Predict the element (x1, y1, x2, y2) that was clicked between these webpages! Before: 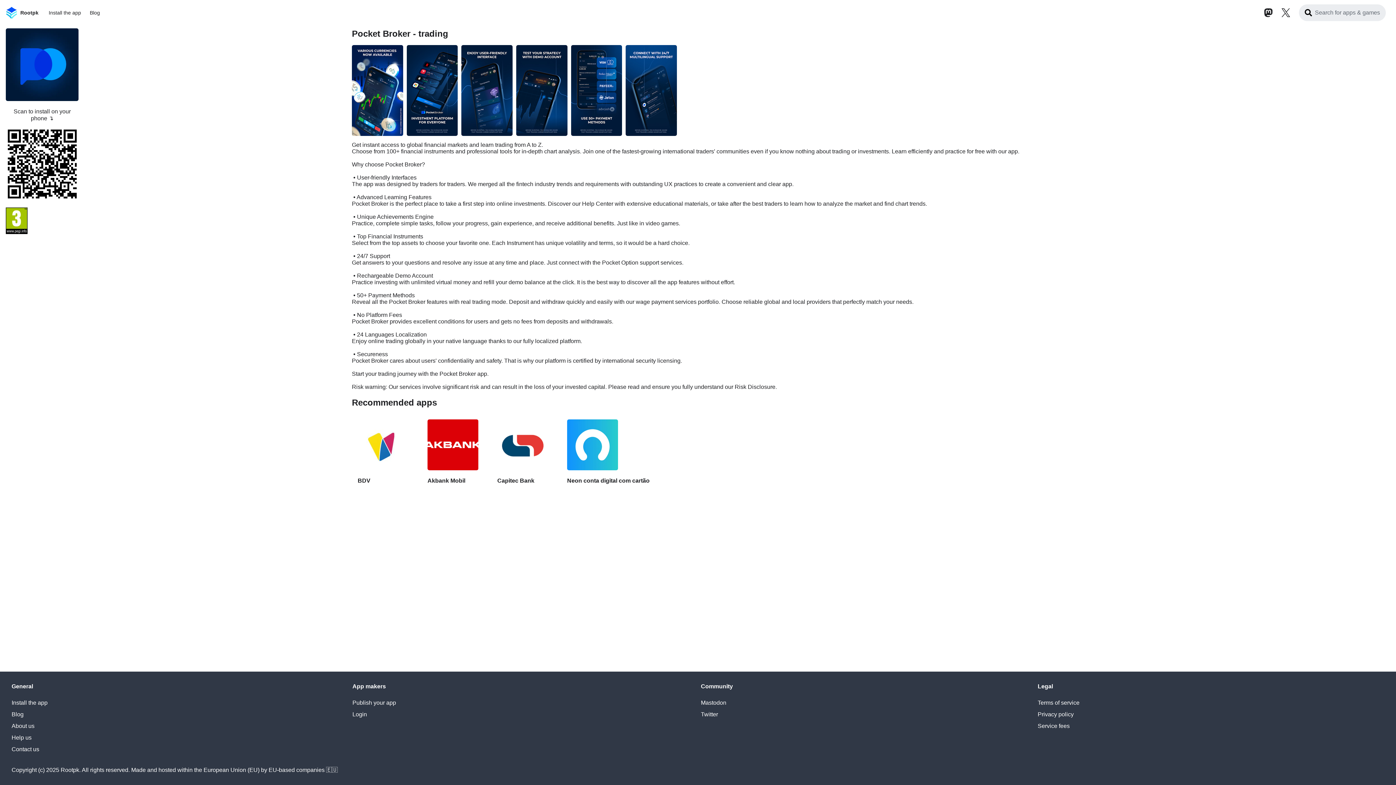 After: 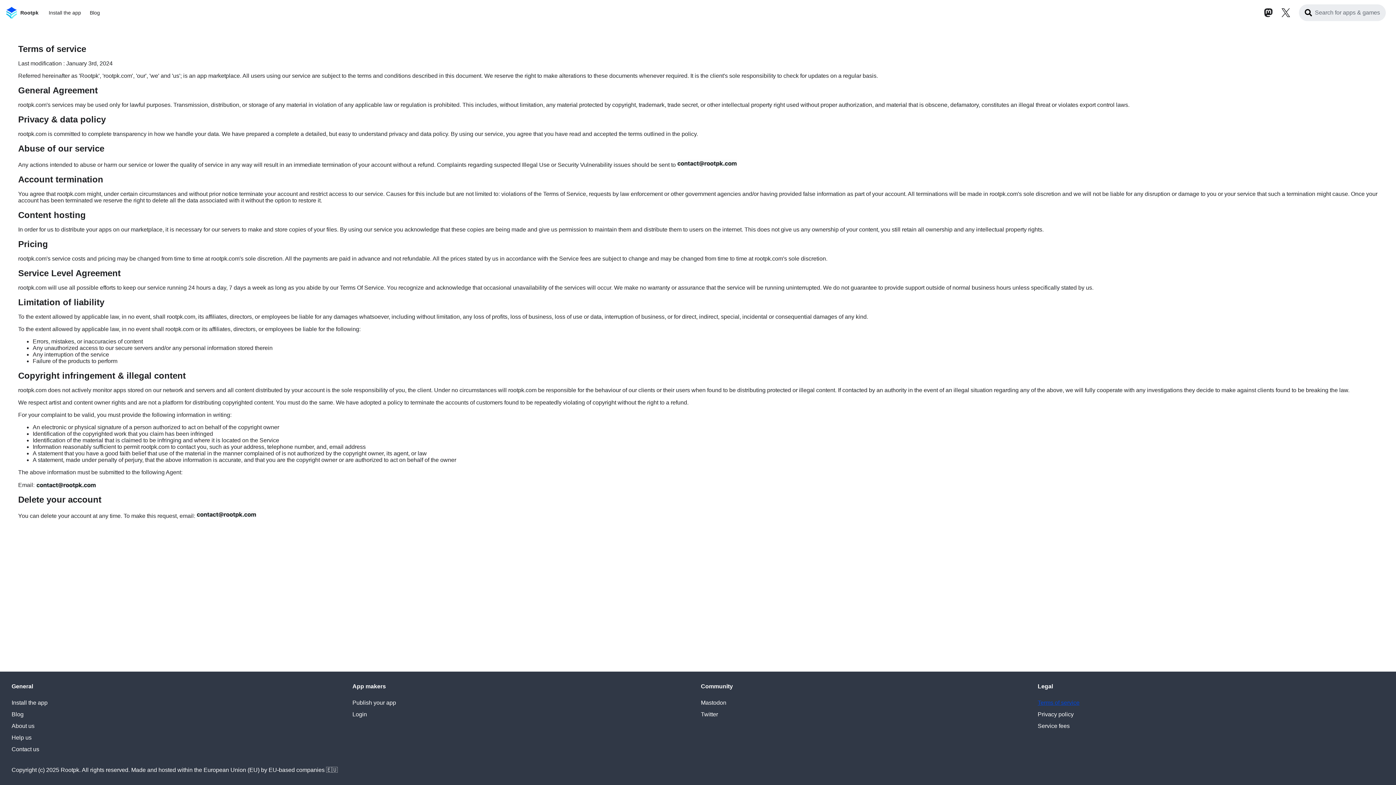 Action: bbox: (1038, 700, 1079, 706) label: Terms of service